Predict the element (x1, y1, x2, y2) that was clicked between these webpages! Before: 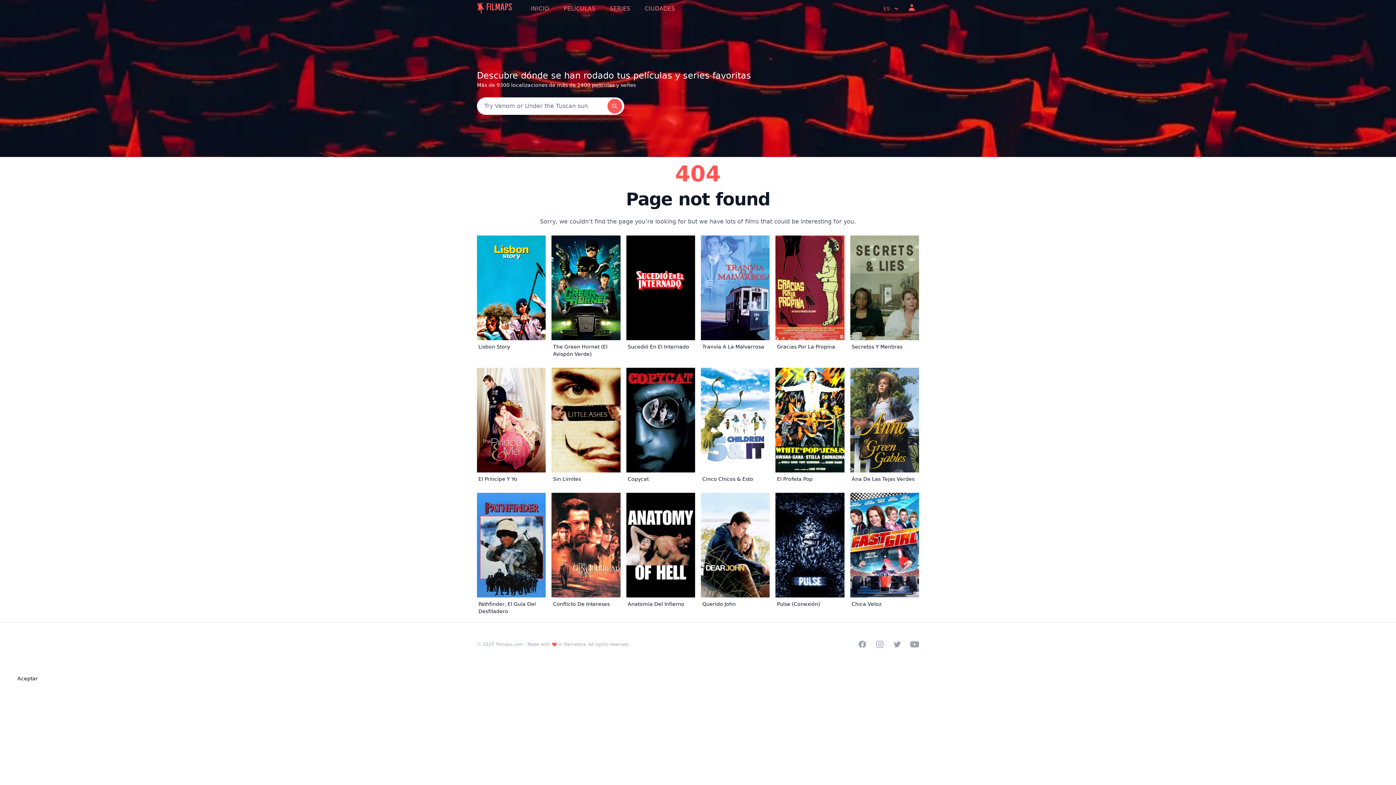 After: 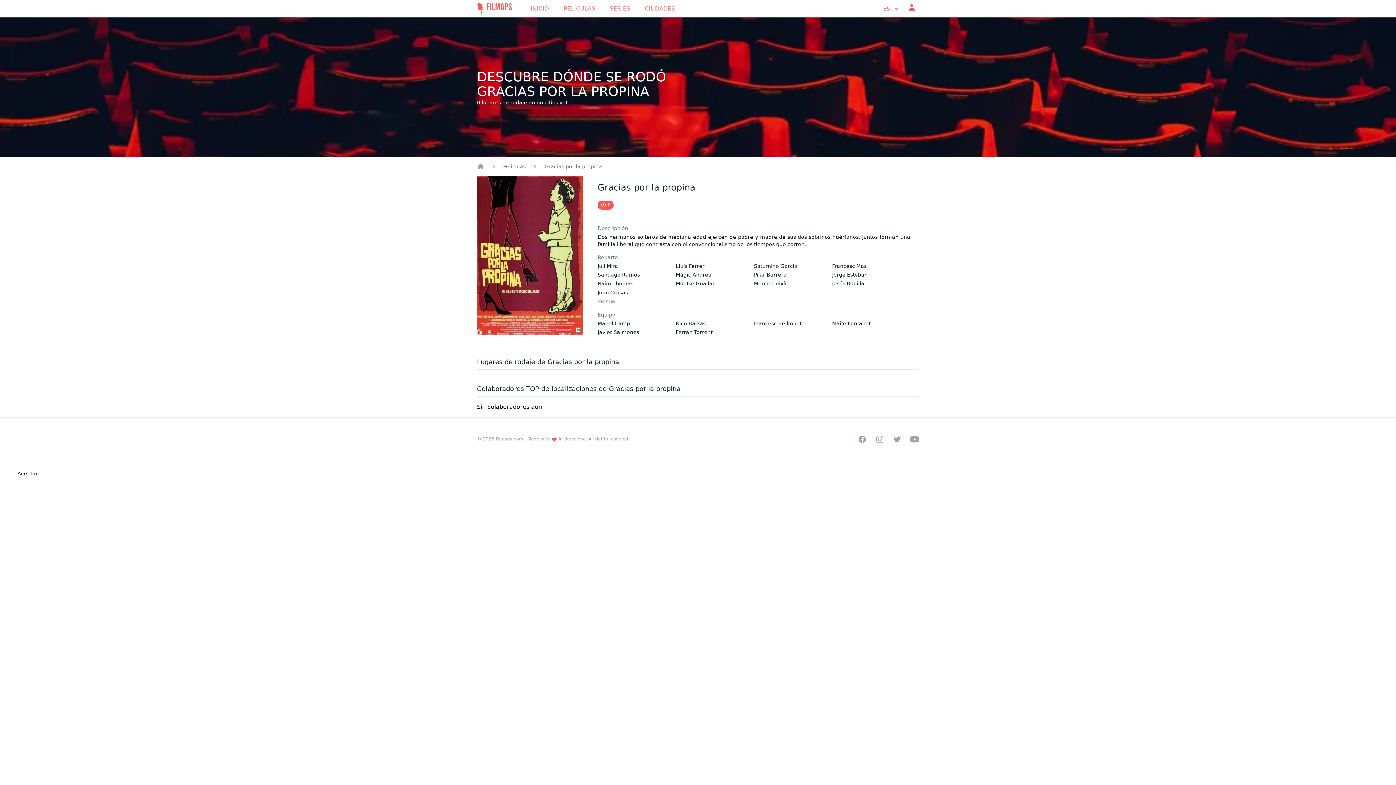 Action: bbox: (775, 235, 844, 359) label: Gracias Por La Propina